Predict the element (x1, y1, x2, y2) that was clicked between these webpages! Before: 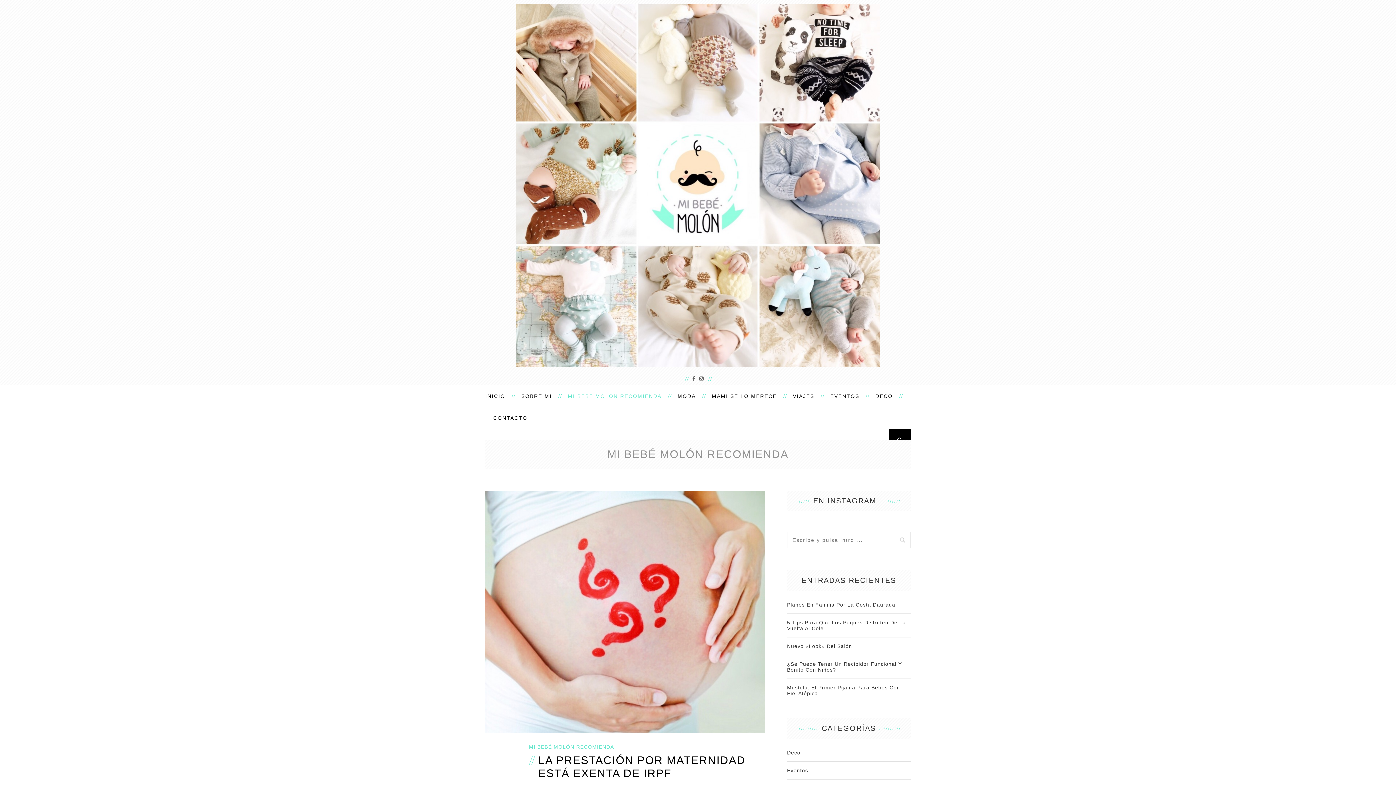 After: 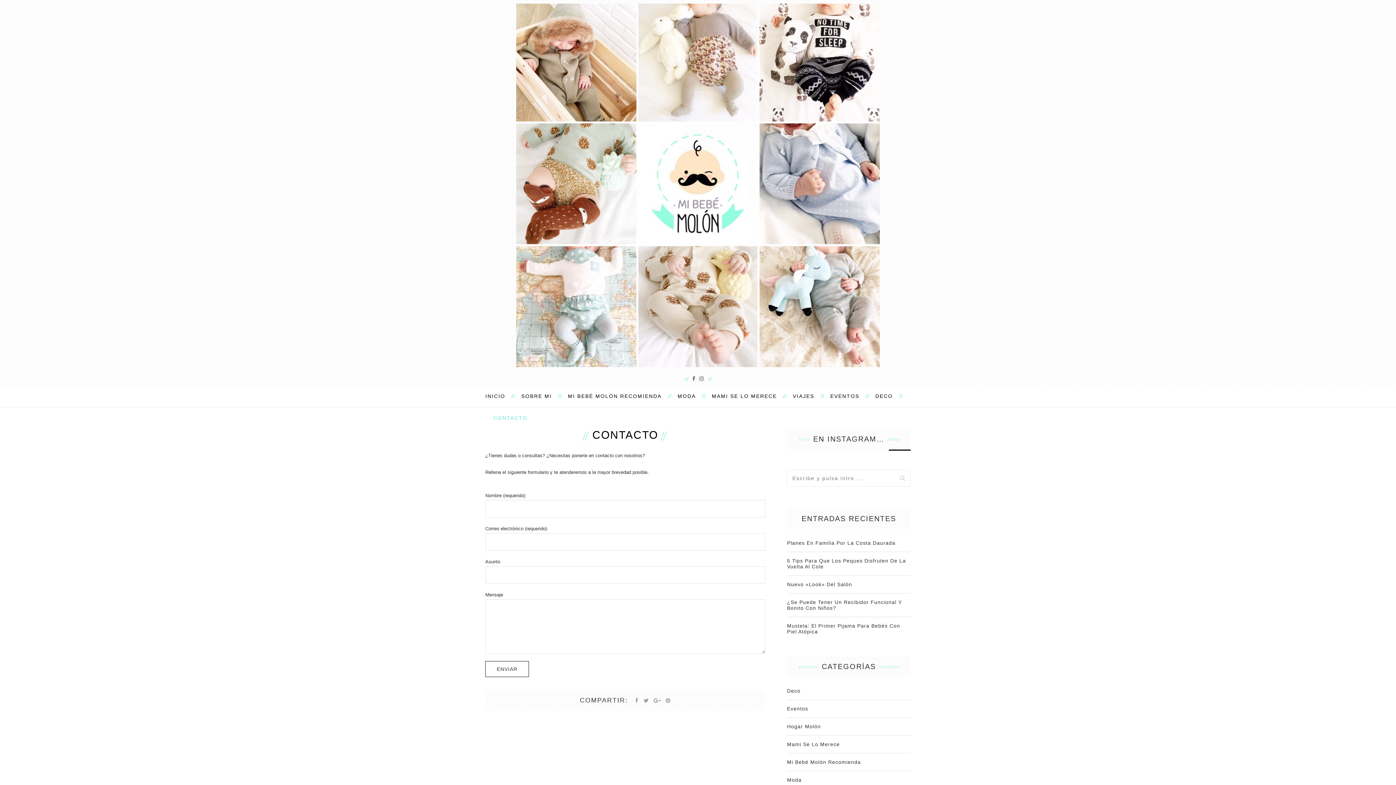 Action: label: CONTACTO bbox: (485, 407, 527, 429)